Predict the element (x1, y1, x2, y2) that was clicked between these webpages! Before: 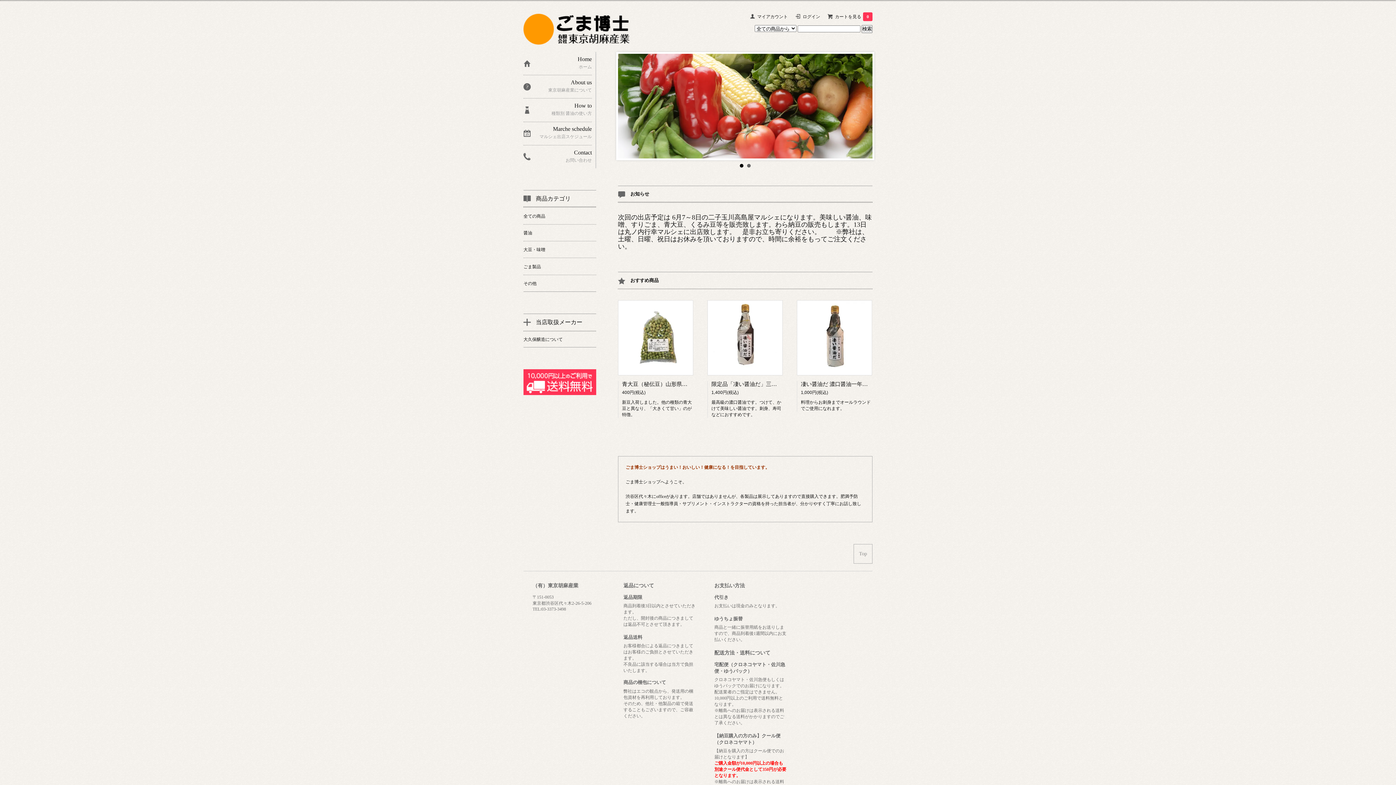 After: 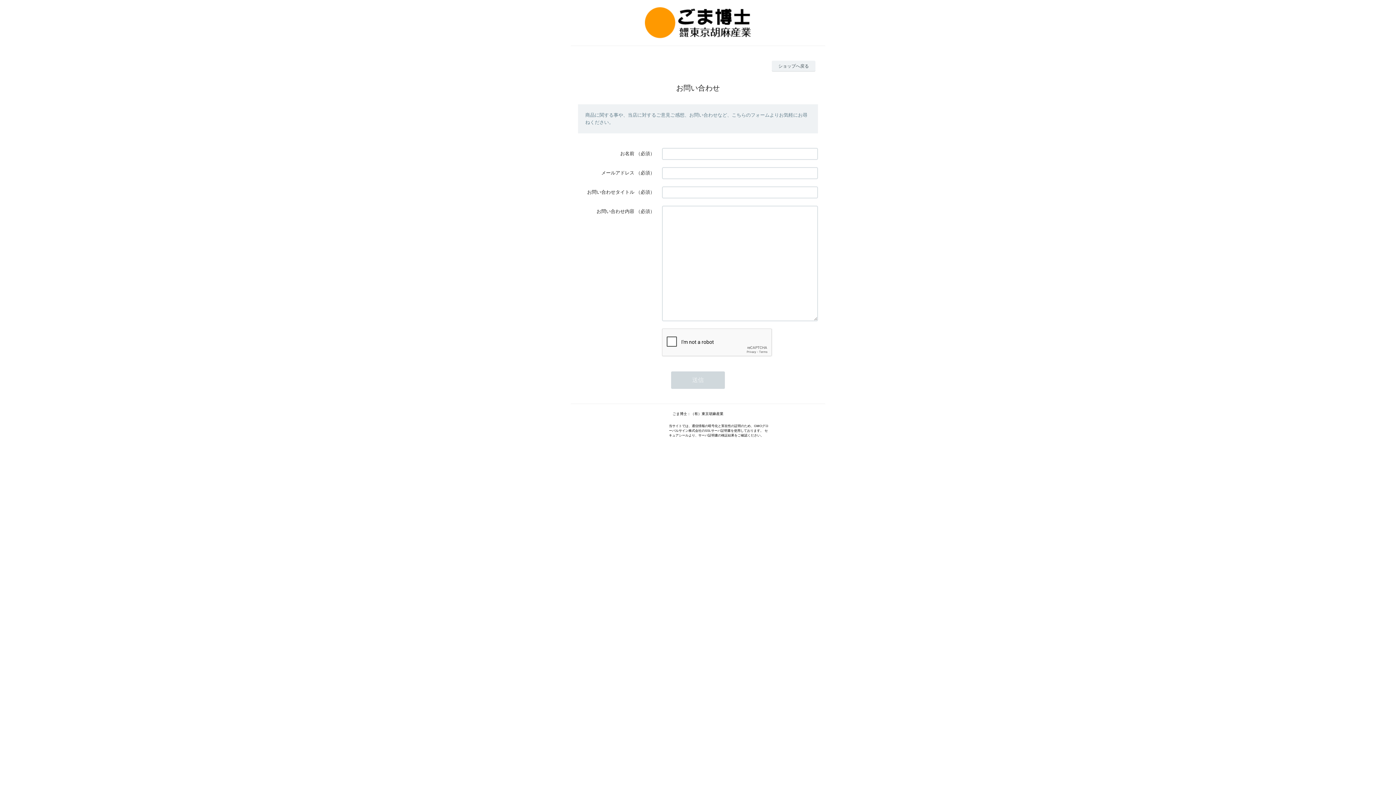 Action: bbox: (523, 145, 592, 168) label: Contact

お問い合わせ